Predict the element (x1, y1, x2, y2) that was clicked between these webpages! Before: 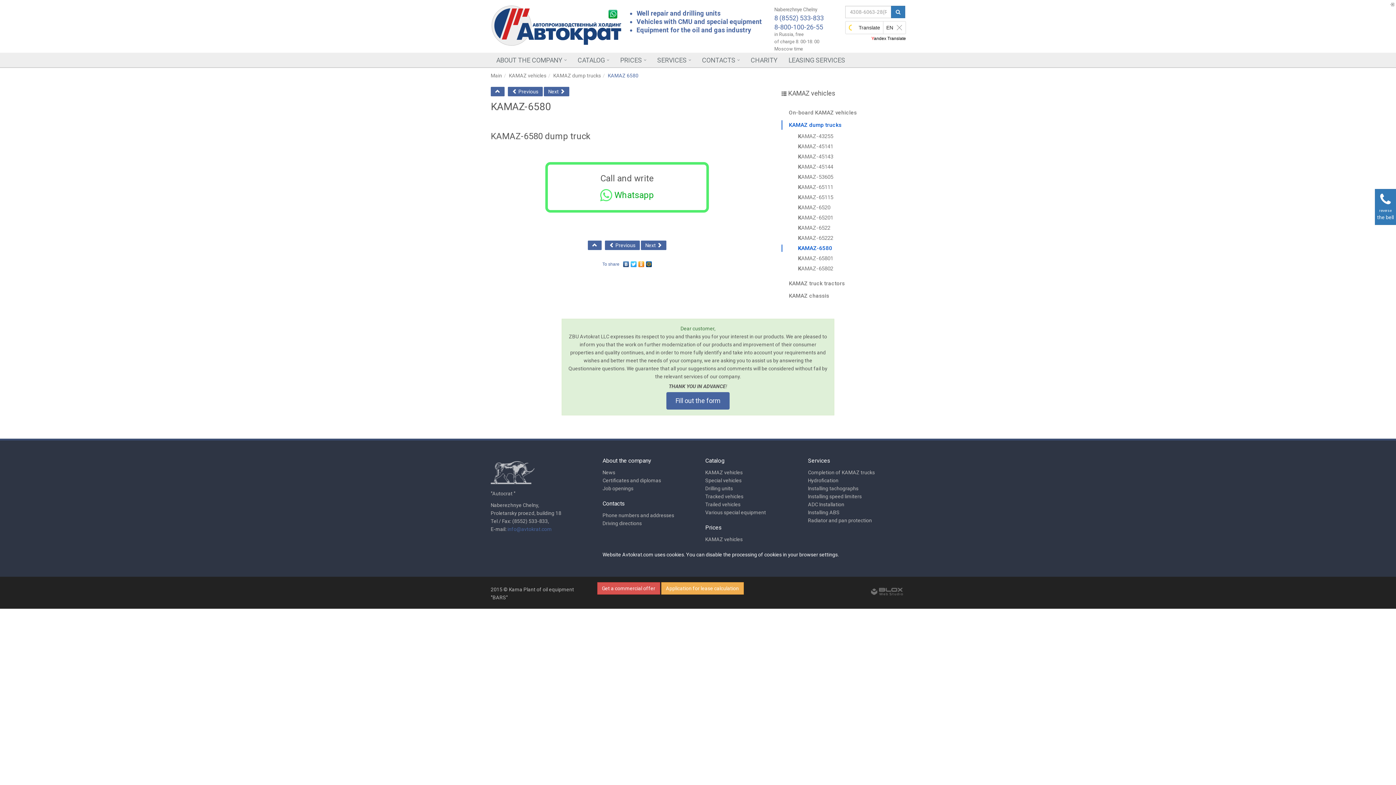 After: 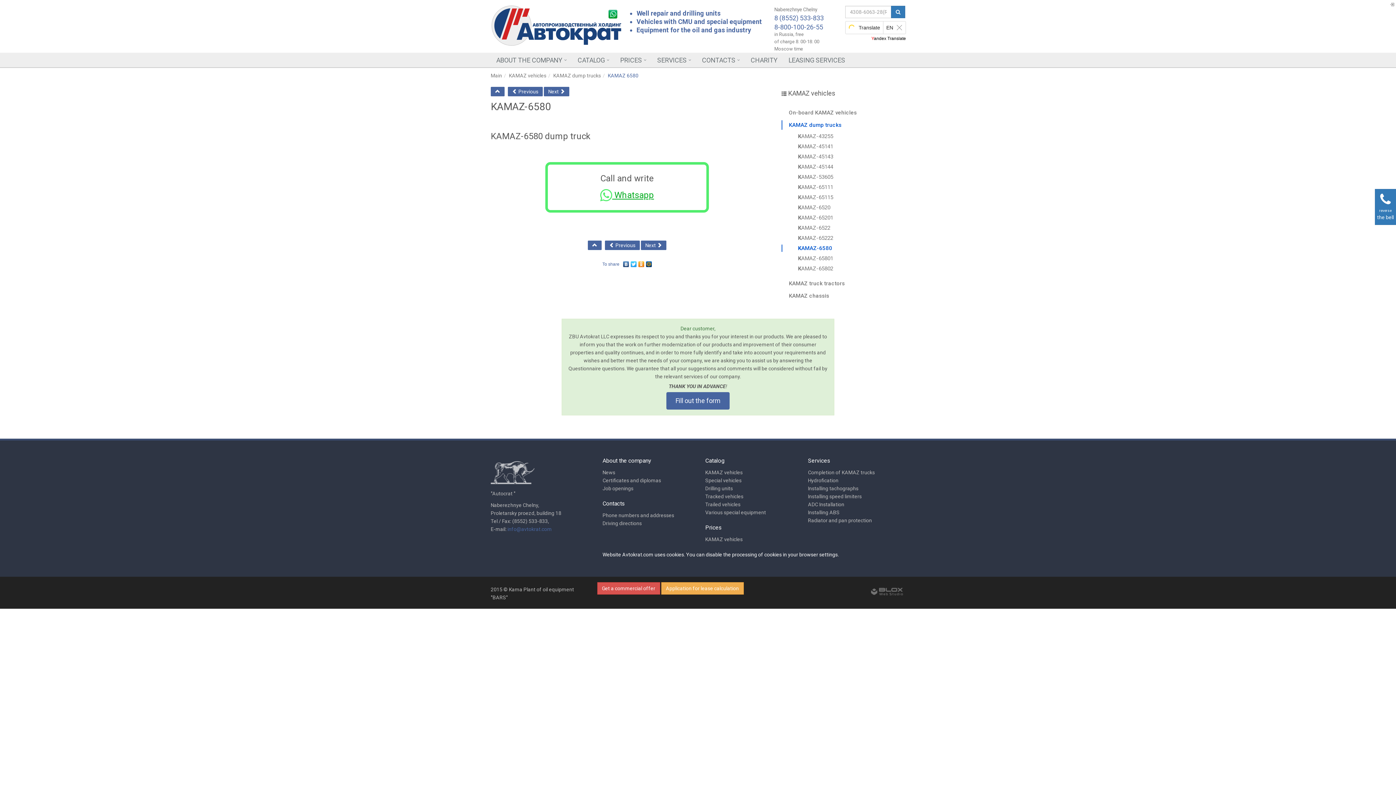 Action: bbox: (600, 188, 654, 202) label:  Whatsapp